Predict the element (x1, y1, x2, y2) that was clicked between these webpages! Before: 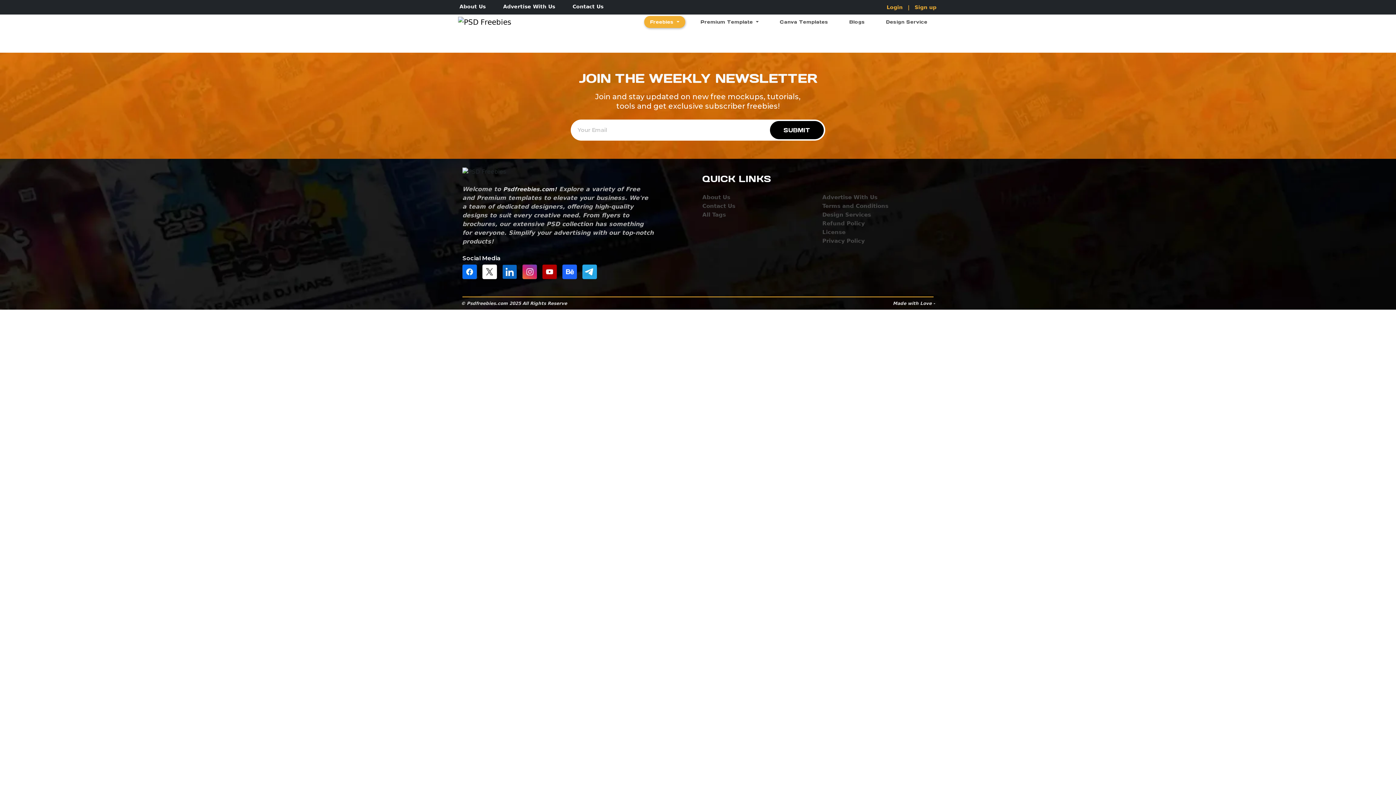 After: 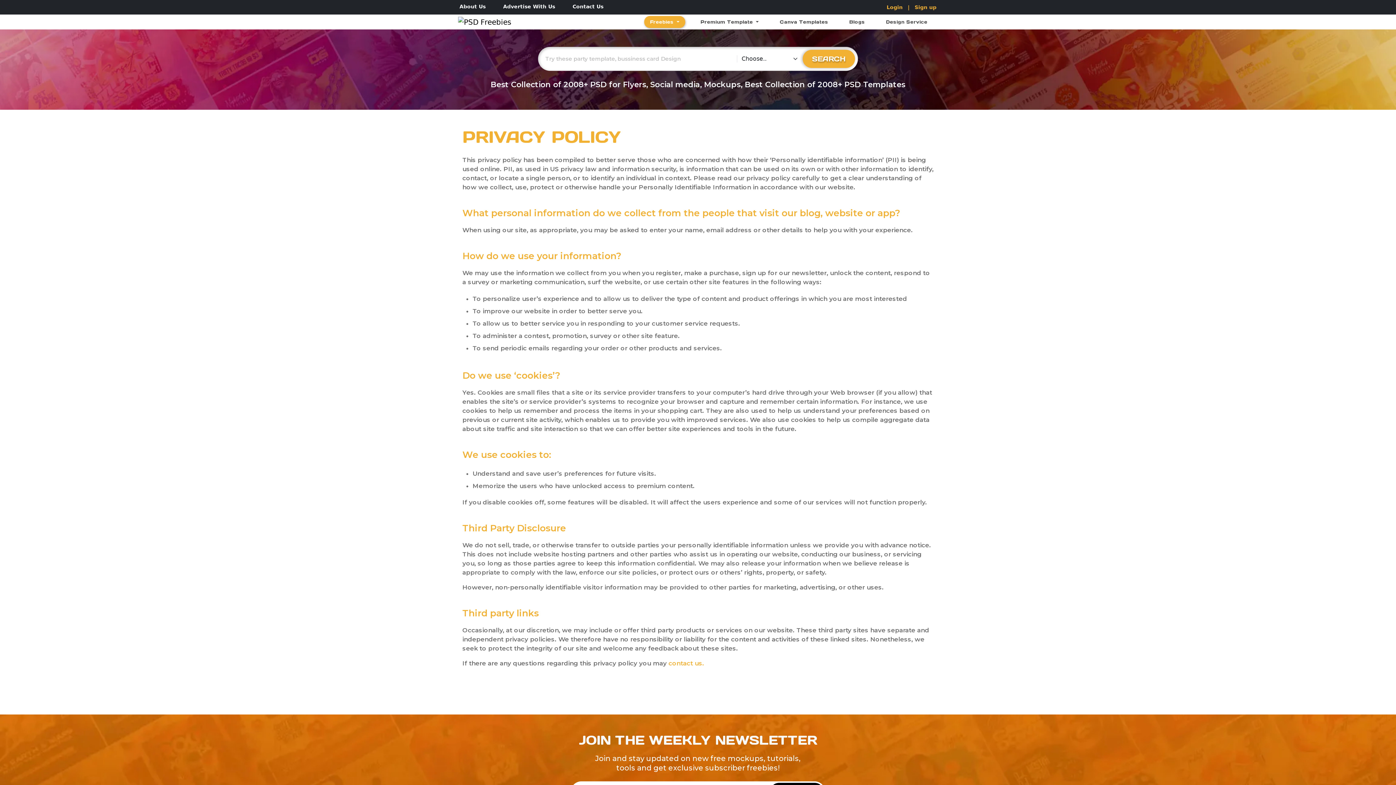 Action: label: Click here to go Privacy Policy Page bbox: (822, 237, 865, 244)